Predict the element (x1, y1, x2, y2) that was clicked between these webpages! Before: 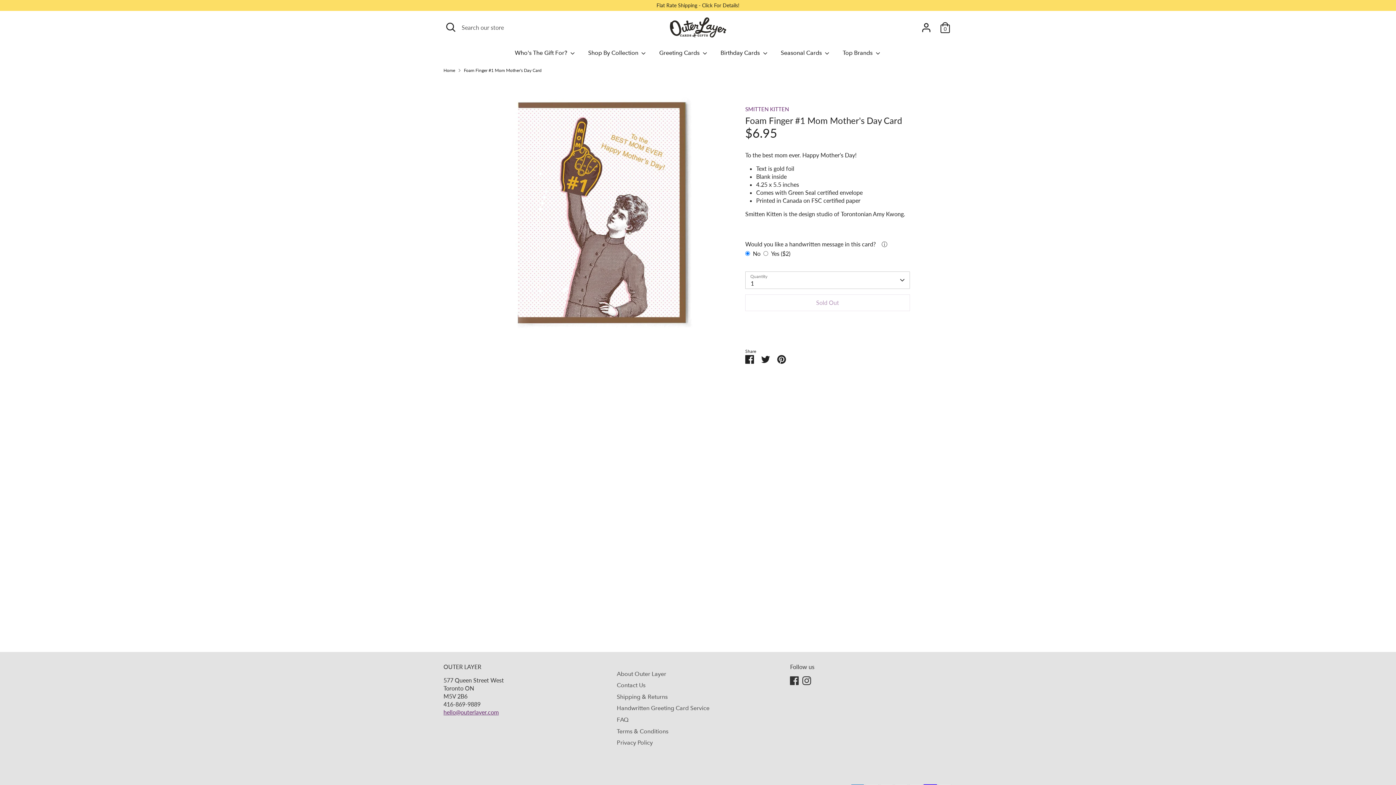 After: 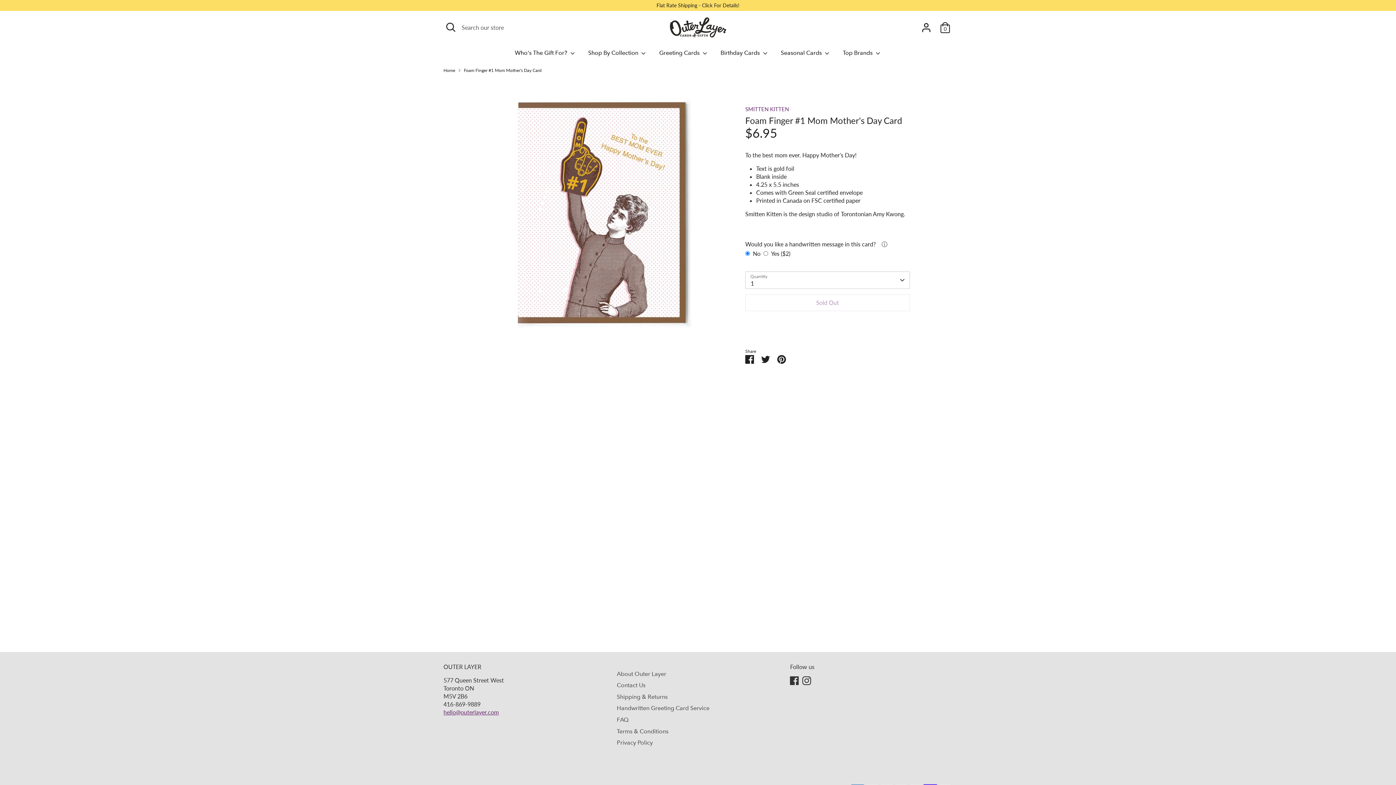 Action: label: More payment options bbox: (745, 317, 910, 325)